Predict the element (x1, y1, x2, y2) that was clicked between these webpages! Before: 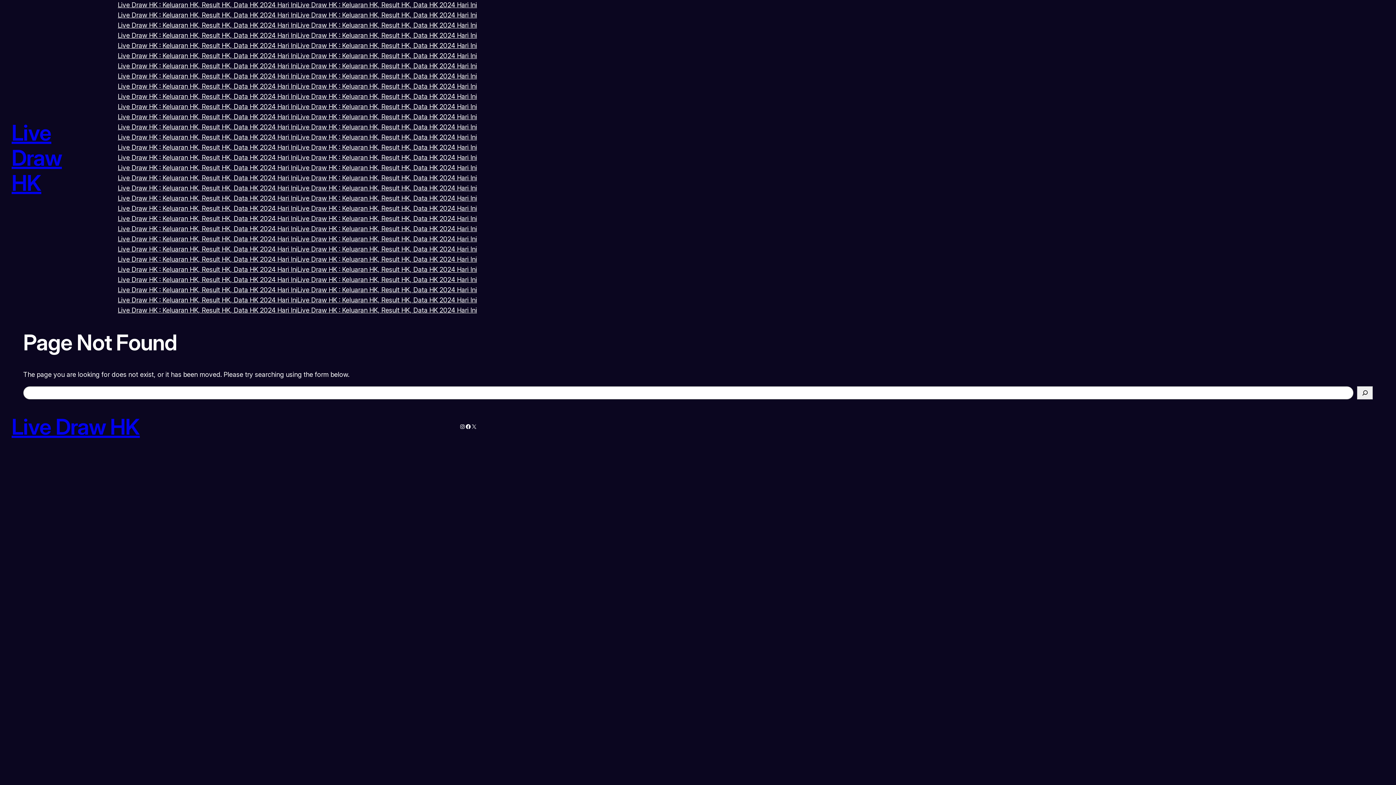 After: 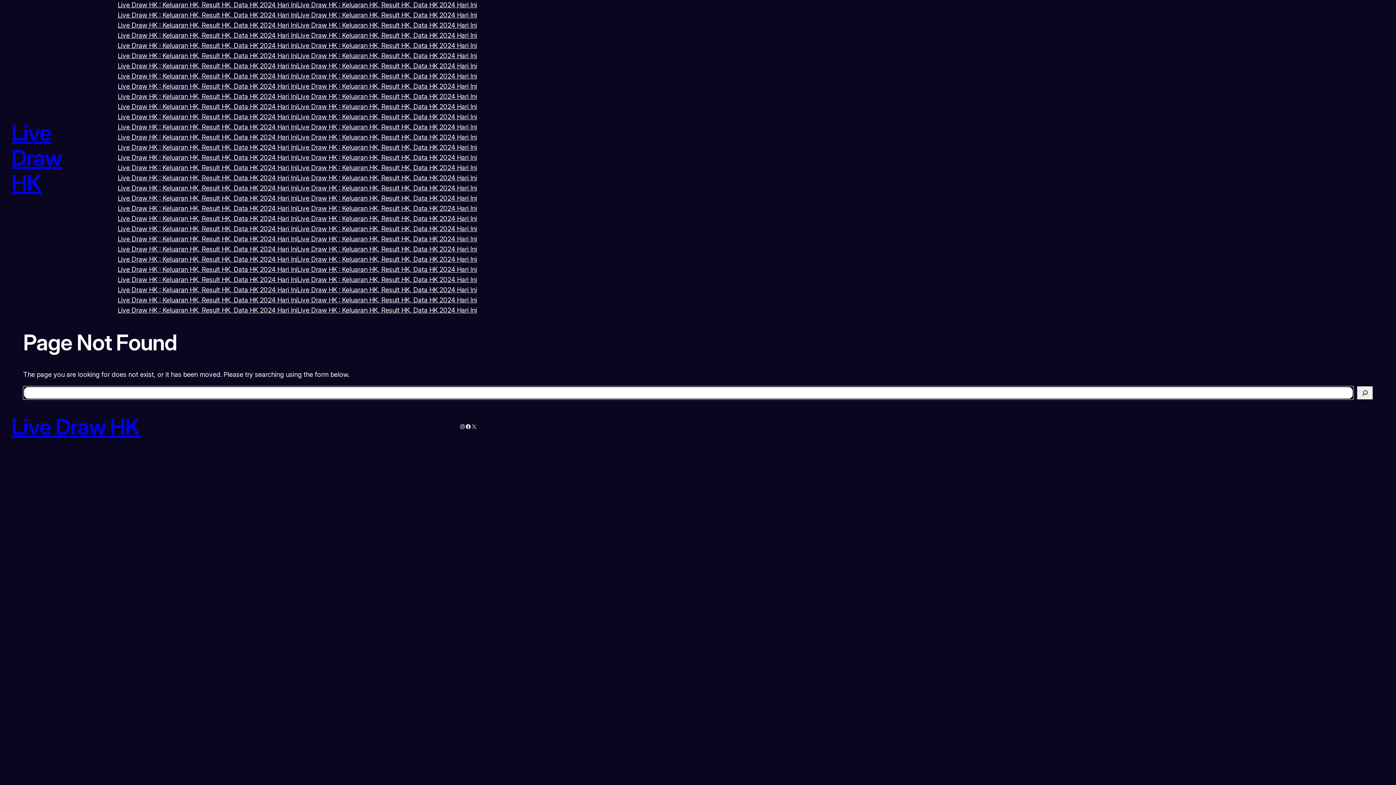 Action: bbox: (1357, 386, 1373, 399) label: Search